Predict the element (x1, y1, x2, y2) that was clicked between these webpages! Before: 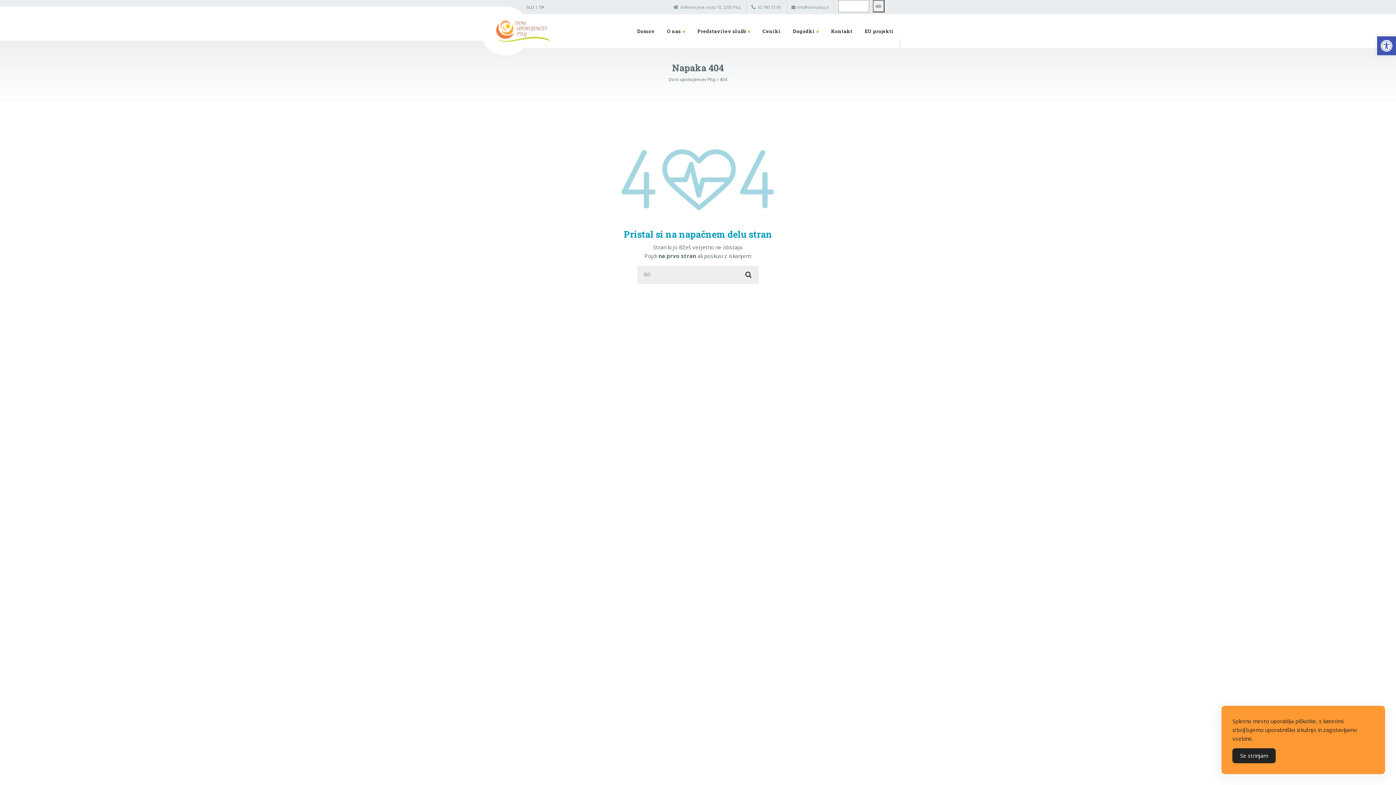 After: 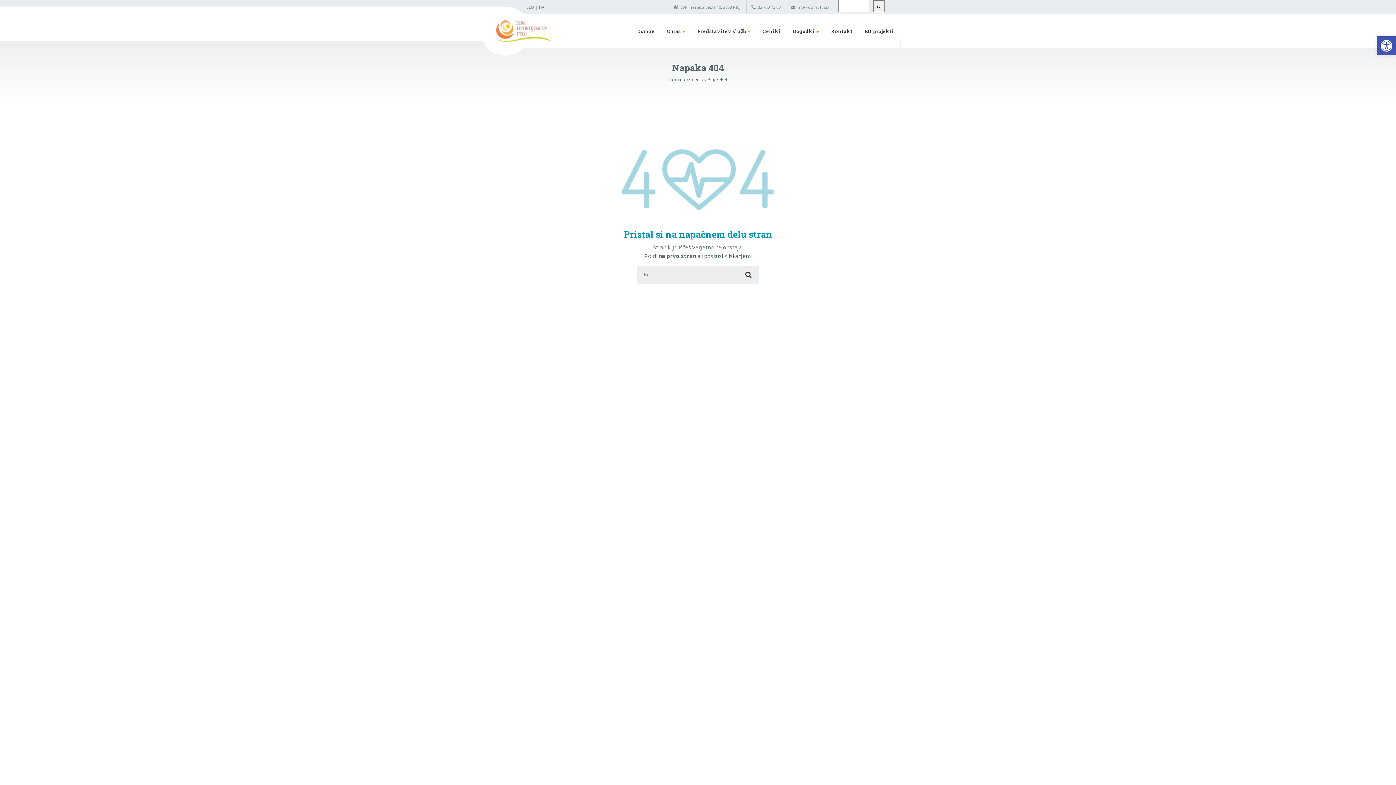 Action: label: Accept Cookies bbox: (1232, 748, 1276, 763)